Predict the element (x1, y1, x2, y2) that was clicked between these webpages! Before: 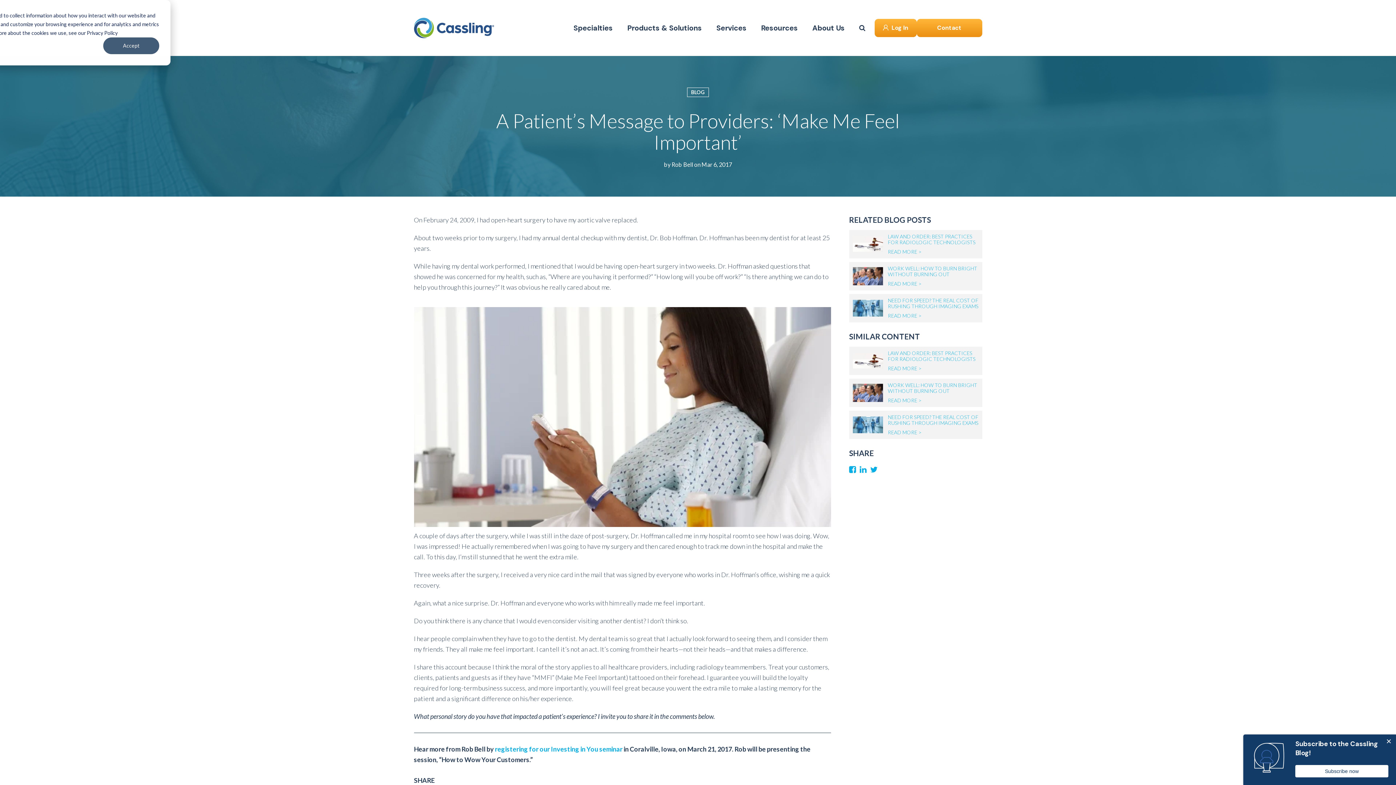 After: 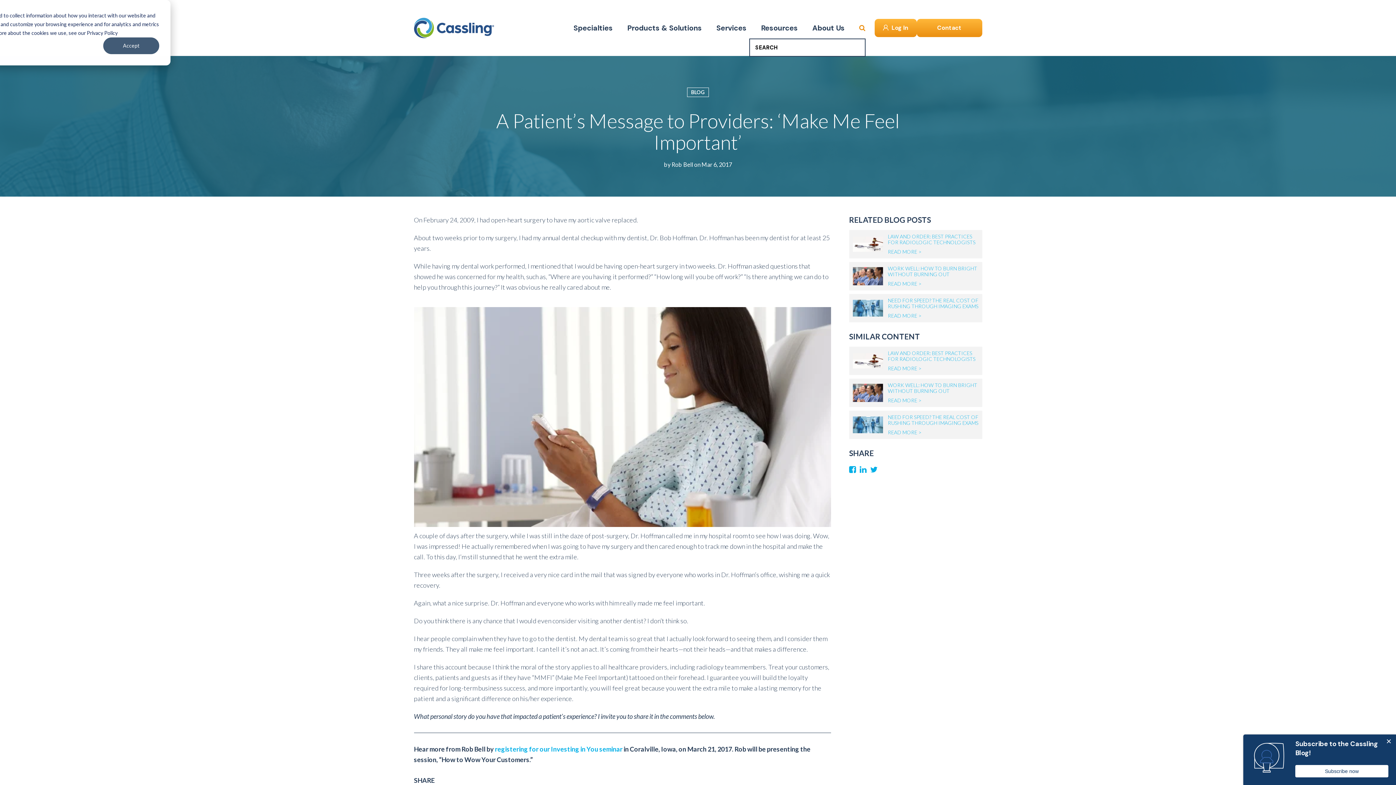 Action: bbox: (859, 23, 865, 32)